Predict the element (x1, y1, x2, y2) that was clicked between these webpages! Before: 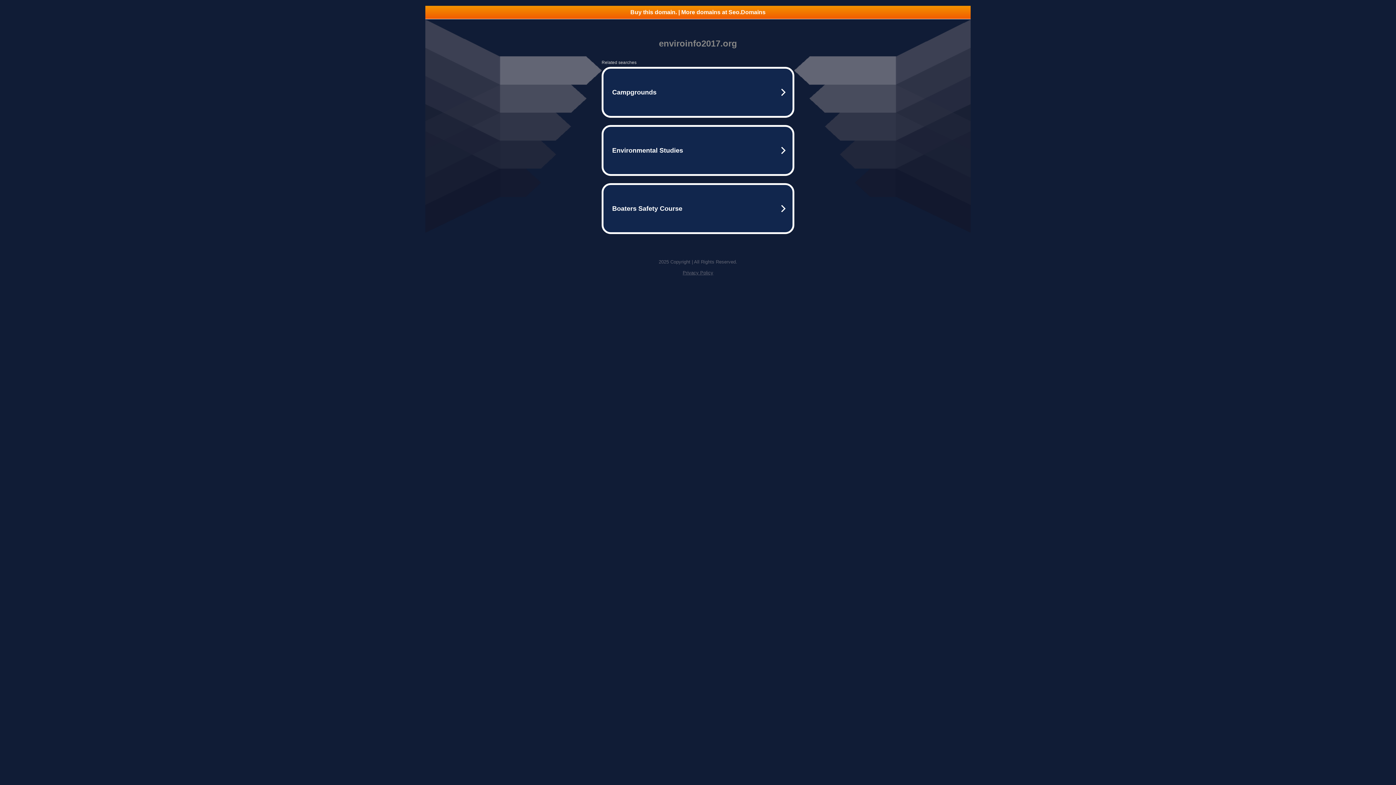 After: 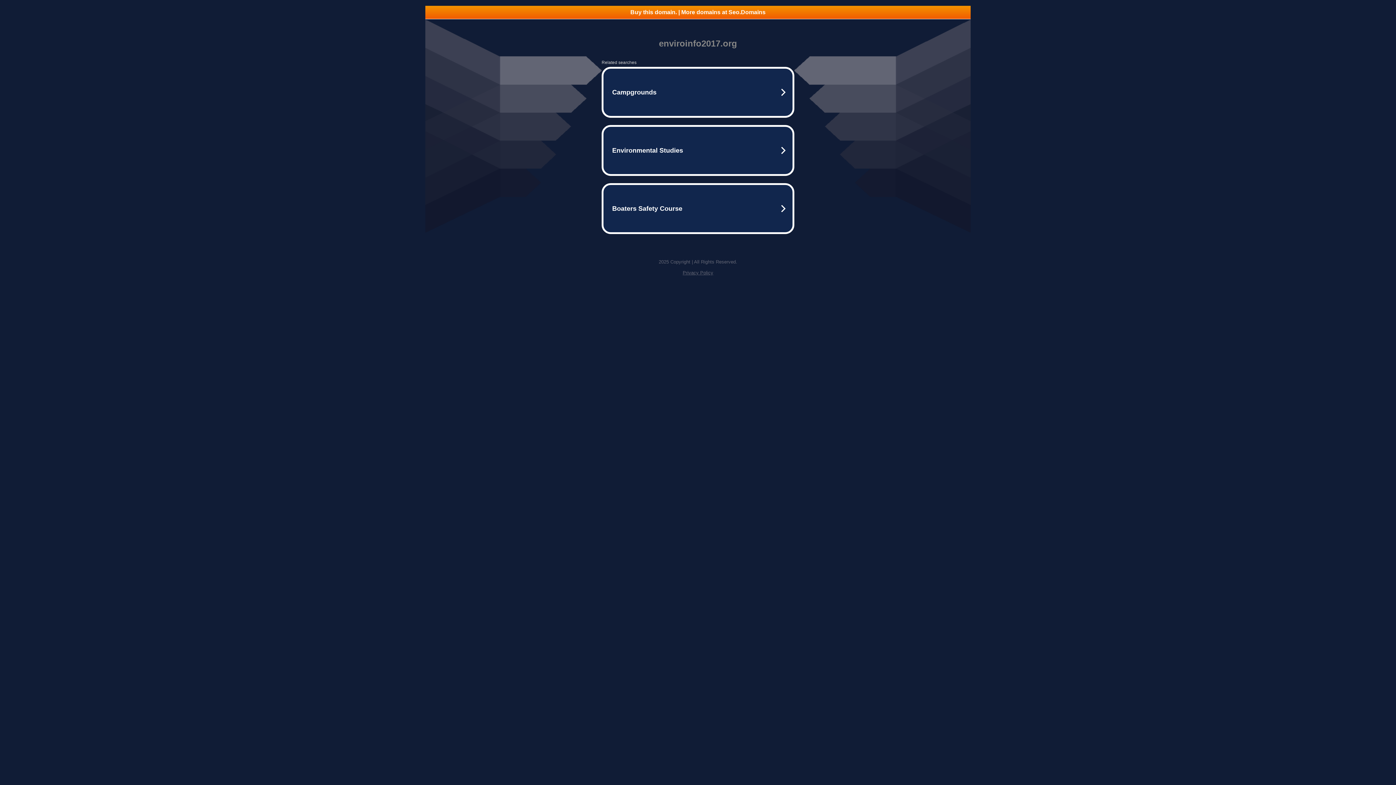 Action: label: Buy this domain. | More domains at Seo.Domains bbox: (425, 5, 970, 18)